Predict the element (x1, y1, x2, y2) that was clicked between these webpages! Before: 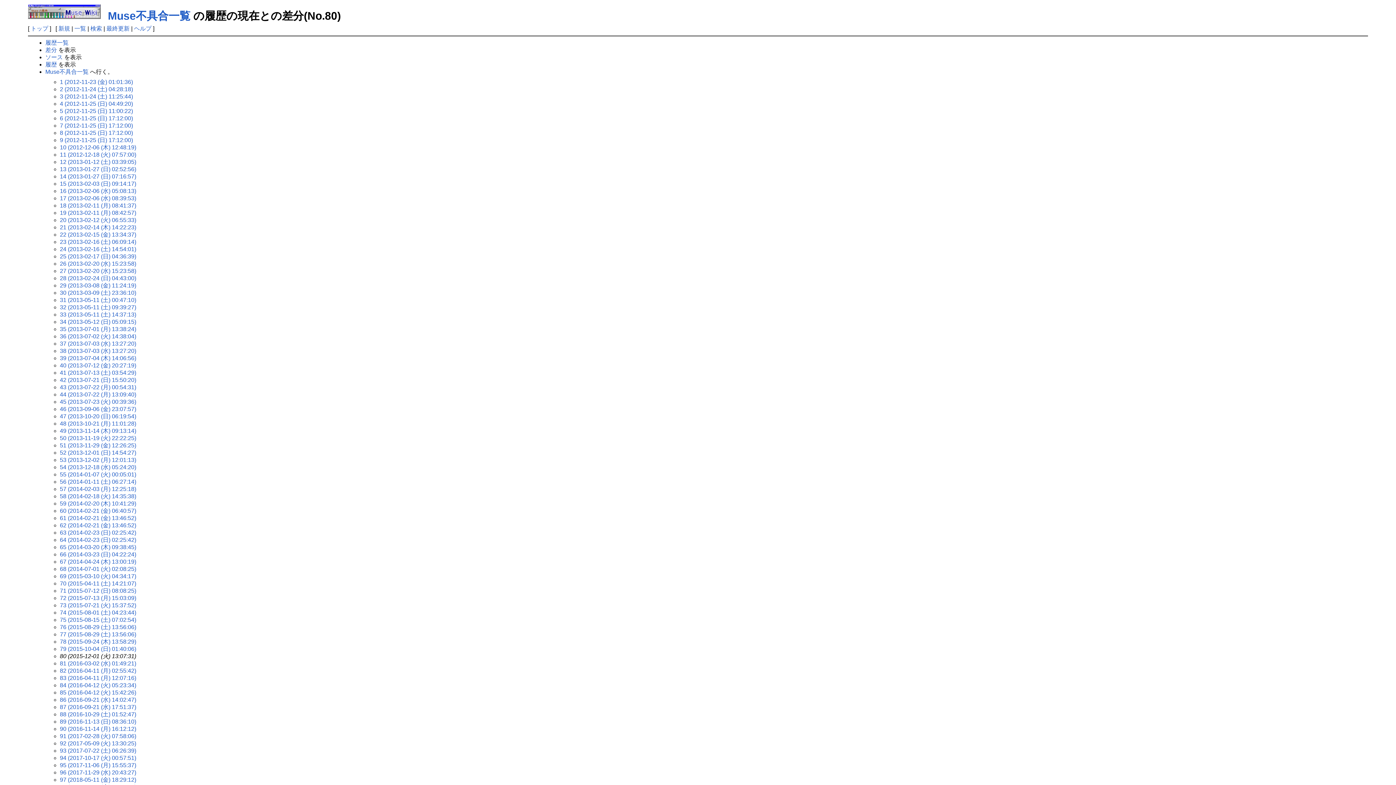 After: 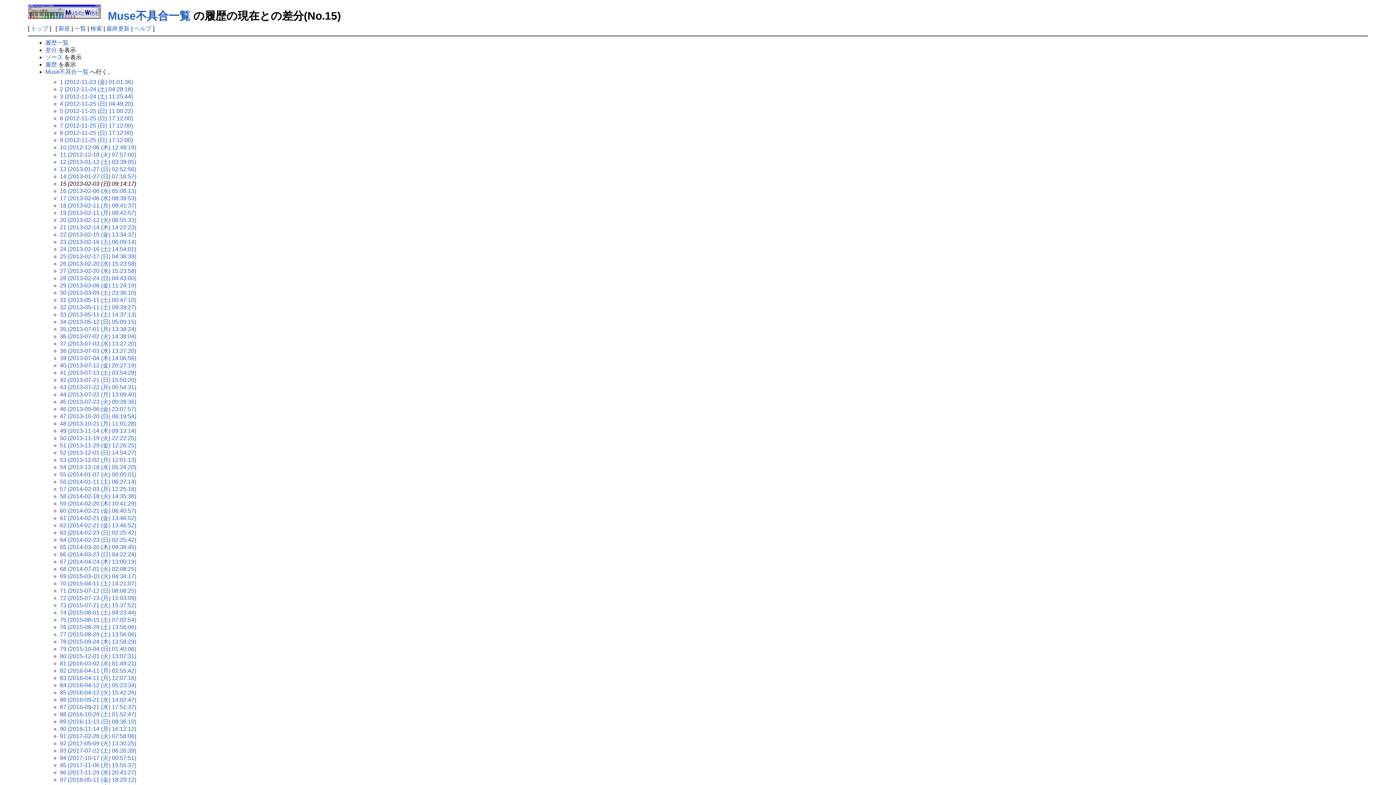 Action: label: 15 (2013-02-03 (日) 09:14:17) bbox: (59, 180, 136, 186)